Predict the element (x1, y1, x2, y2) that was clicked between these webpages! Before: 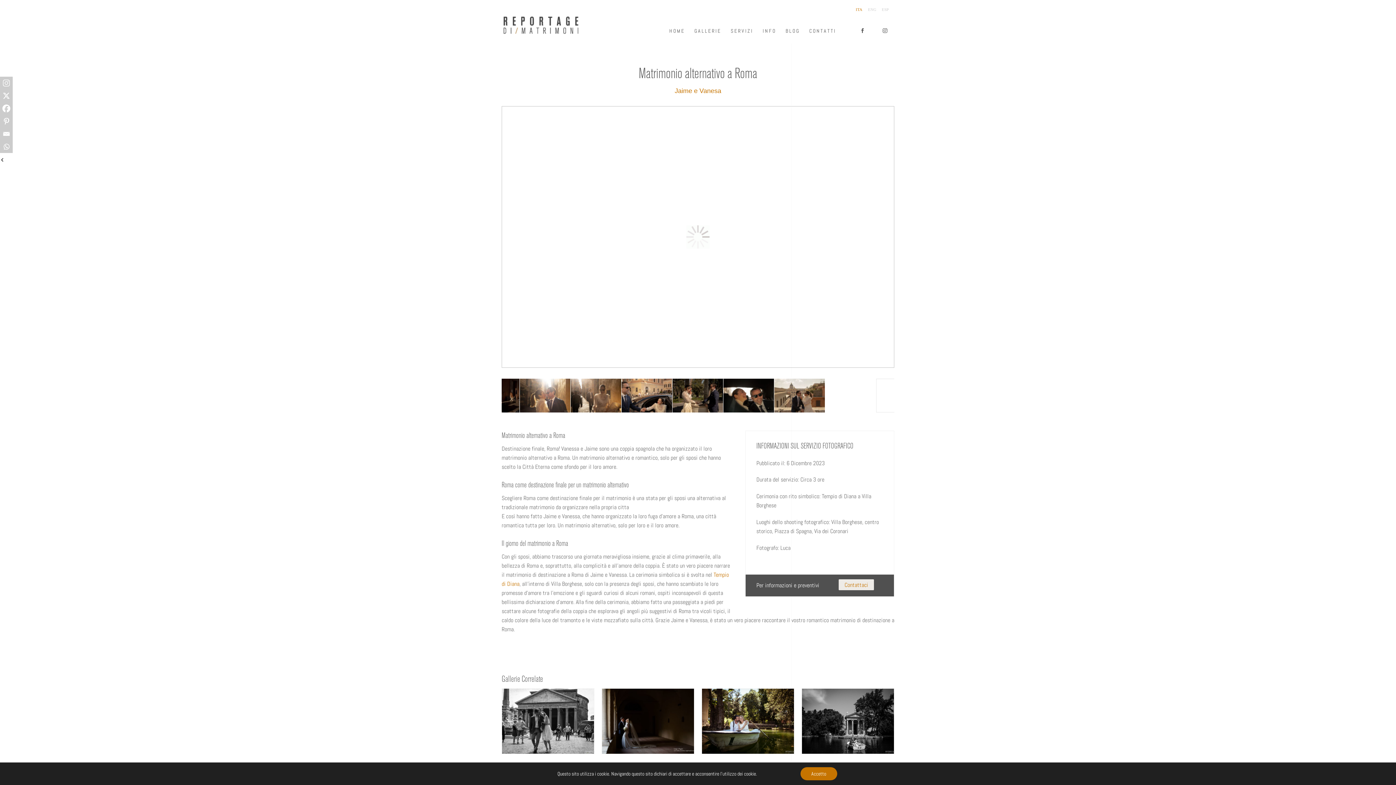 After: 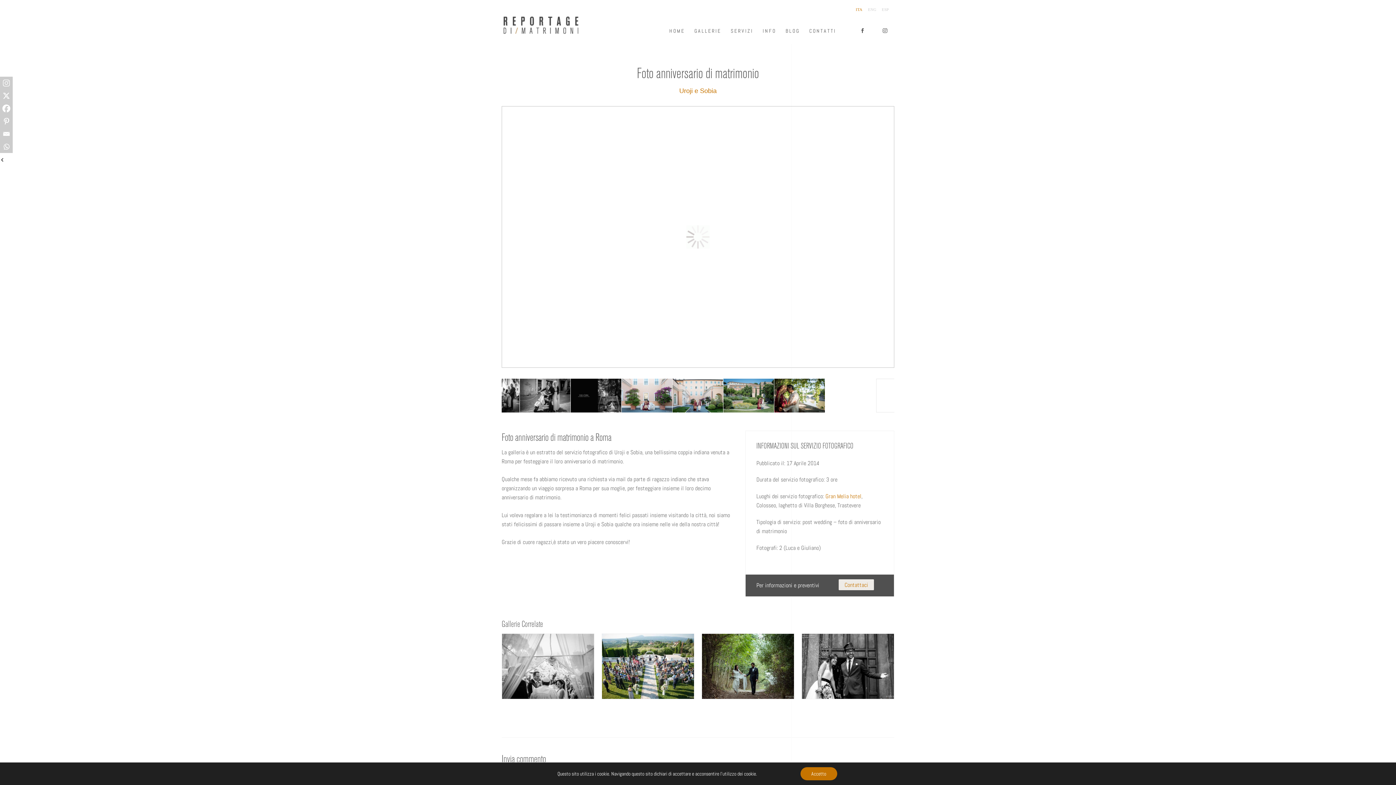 Action: label: Foto anniversario di matrimonio bbox: (815, 710, 881, 720)